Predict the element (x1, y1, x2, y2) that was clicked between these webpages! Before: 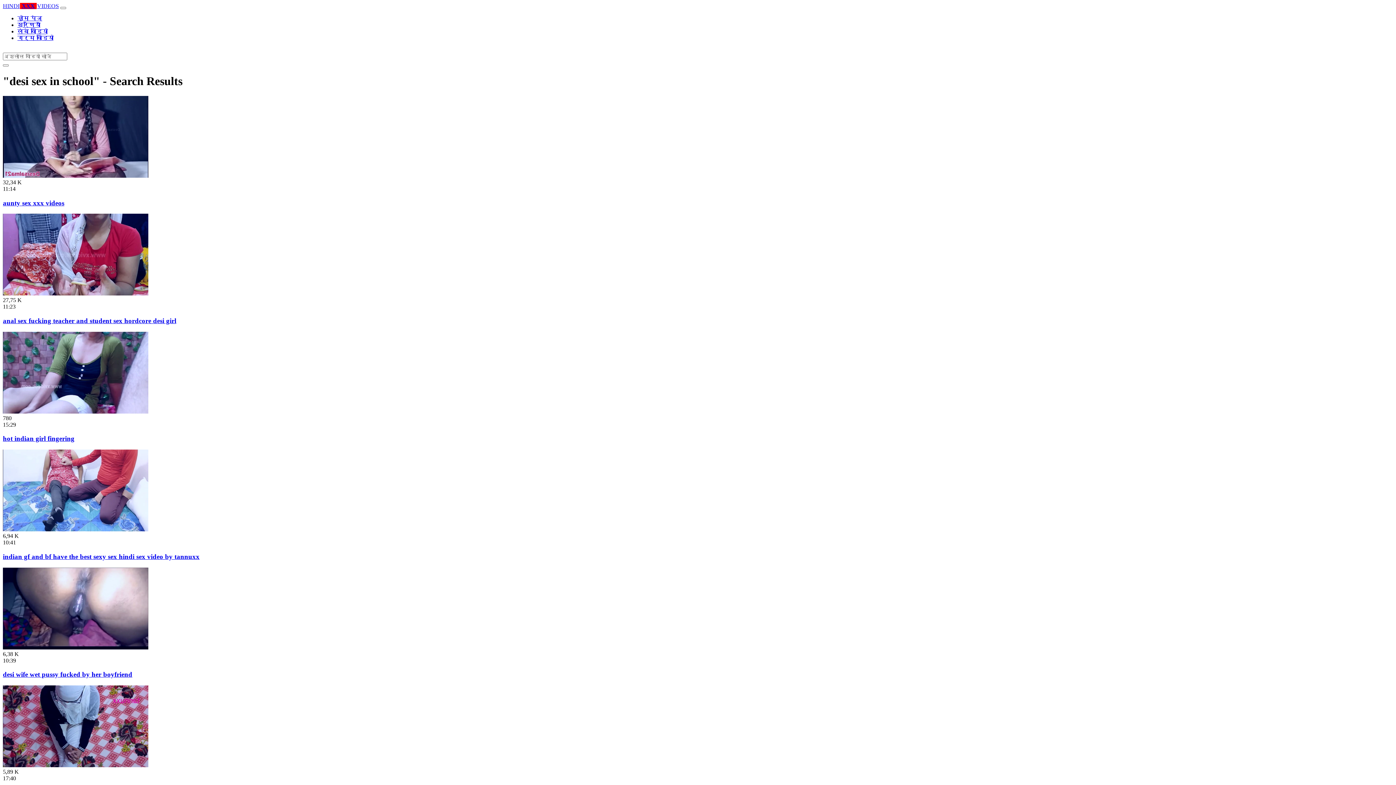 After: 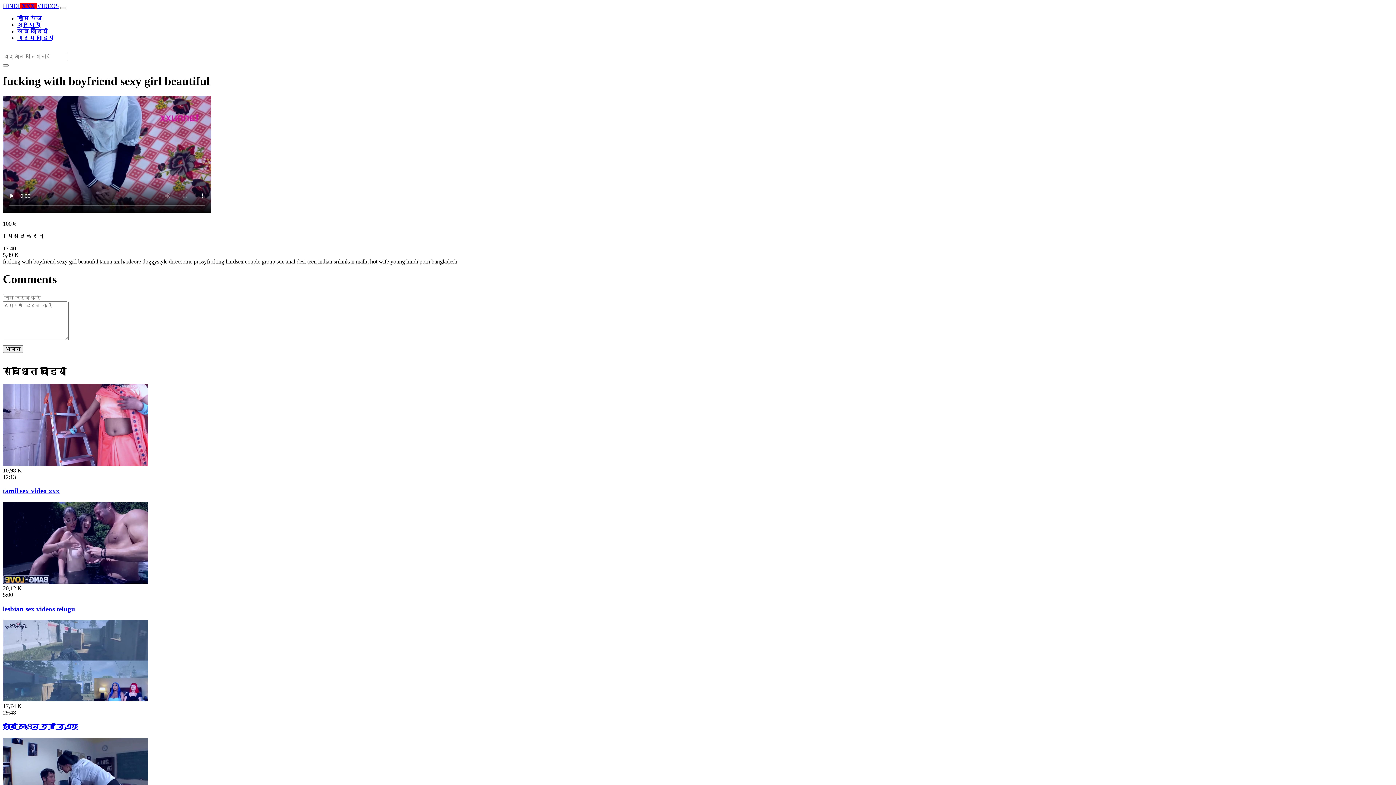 Action: bbox: (2, 762, 148, 768)